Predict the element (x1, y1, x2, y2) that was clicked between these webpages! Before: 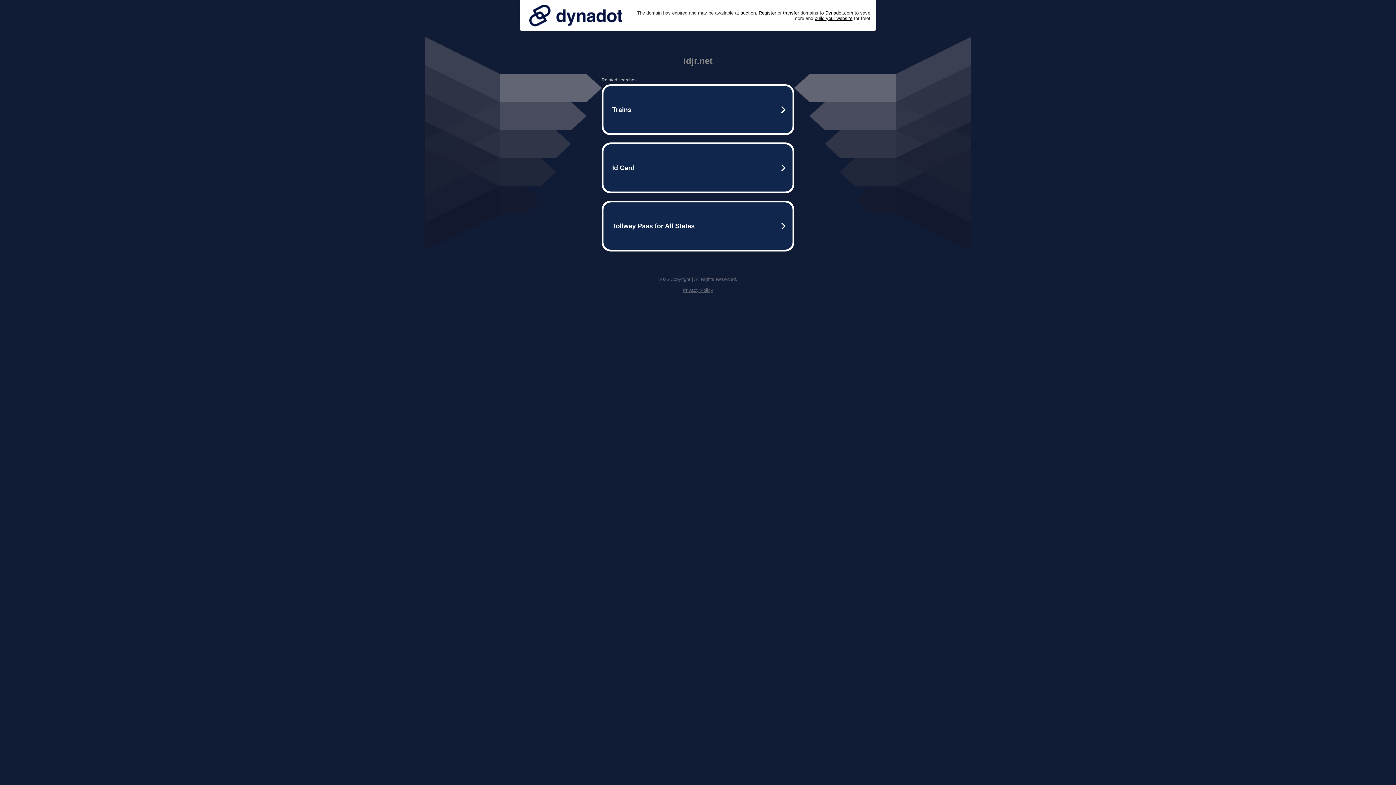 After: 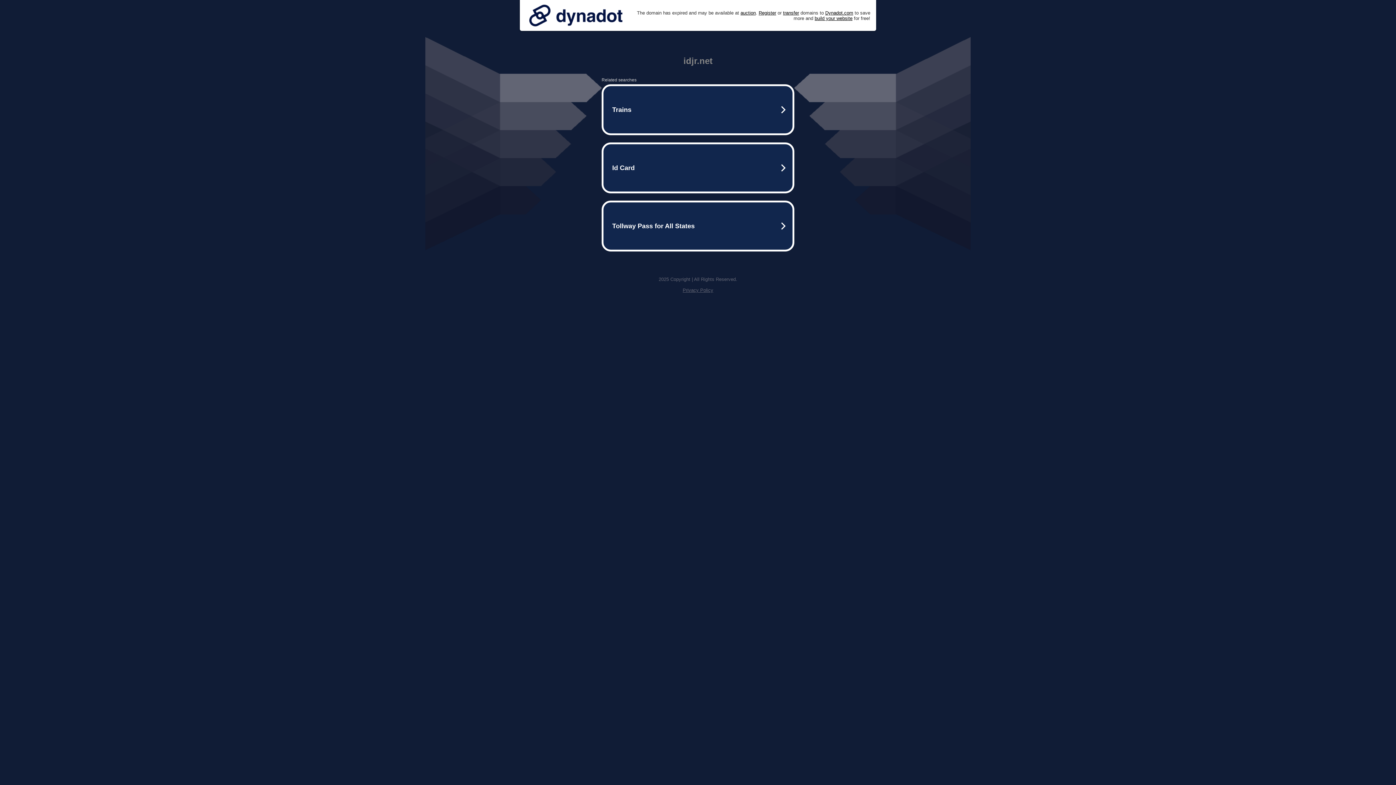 Action: bbox: (682, 287, 713, 293) label: Privacy Policy